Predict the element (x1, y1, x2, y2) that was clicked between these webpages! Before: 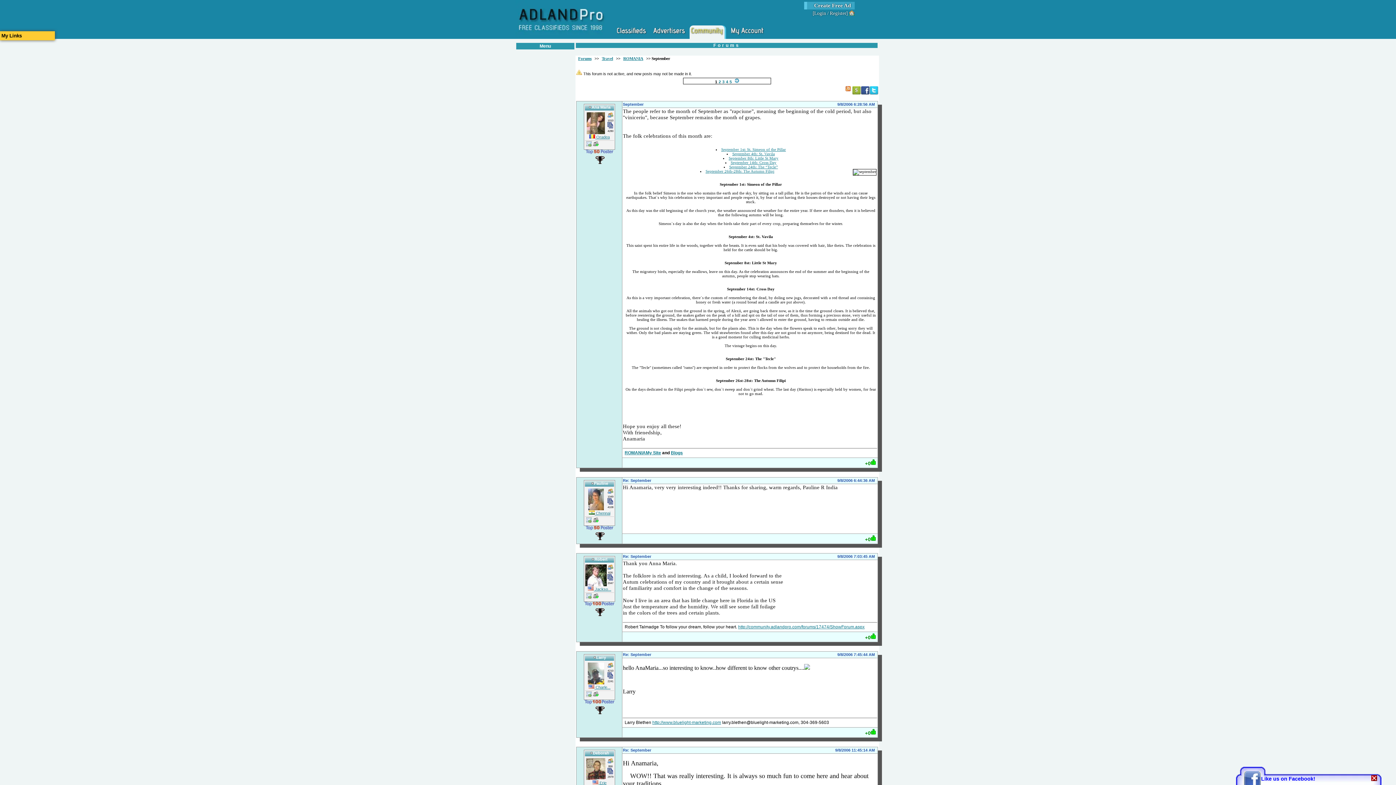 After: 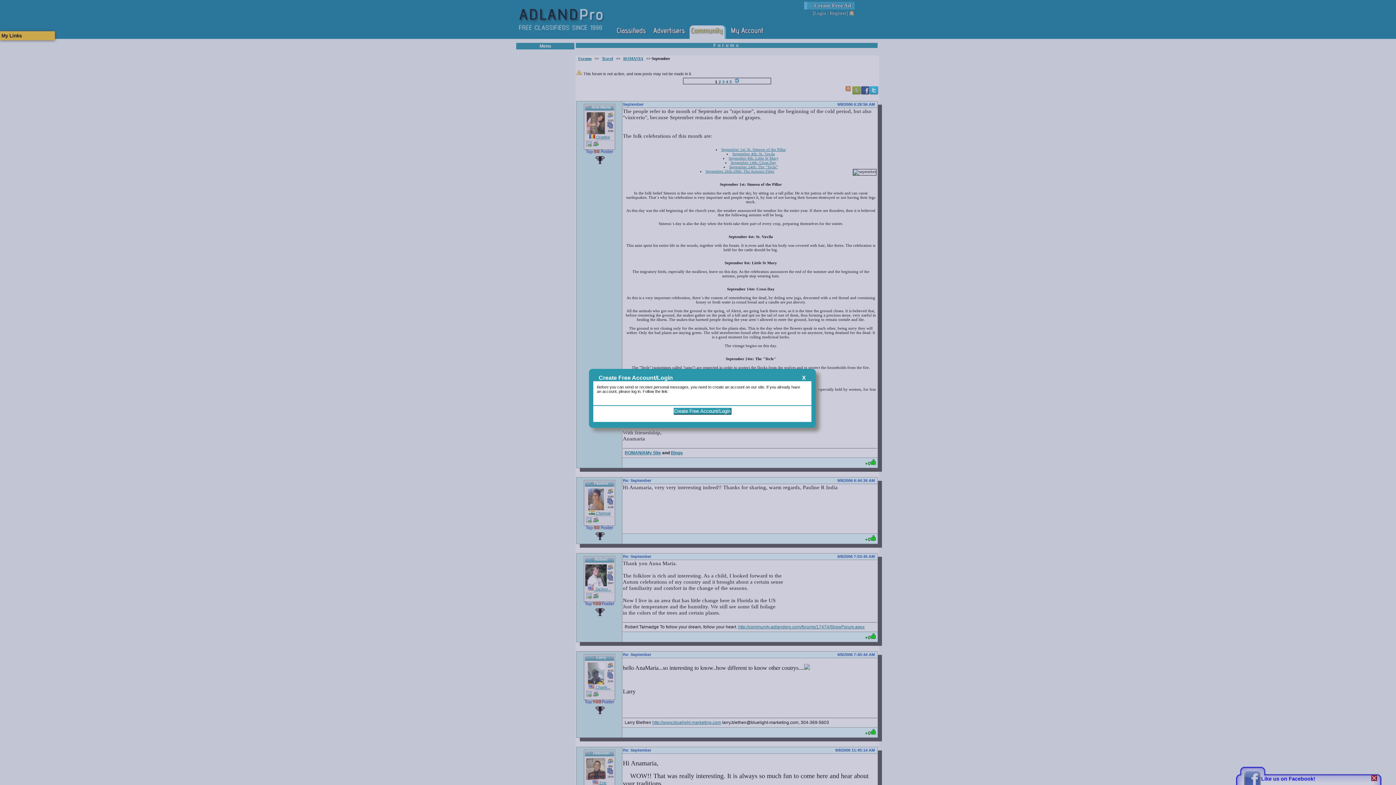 Action: bbox: (586, 595, 591, 600)